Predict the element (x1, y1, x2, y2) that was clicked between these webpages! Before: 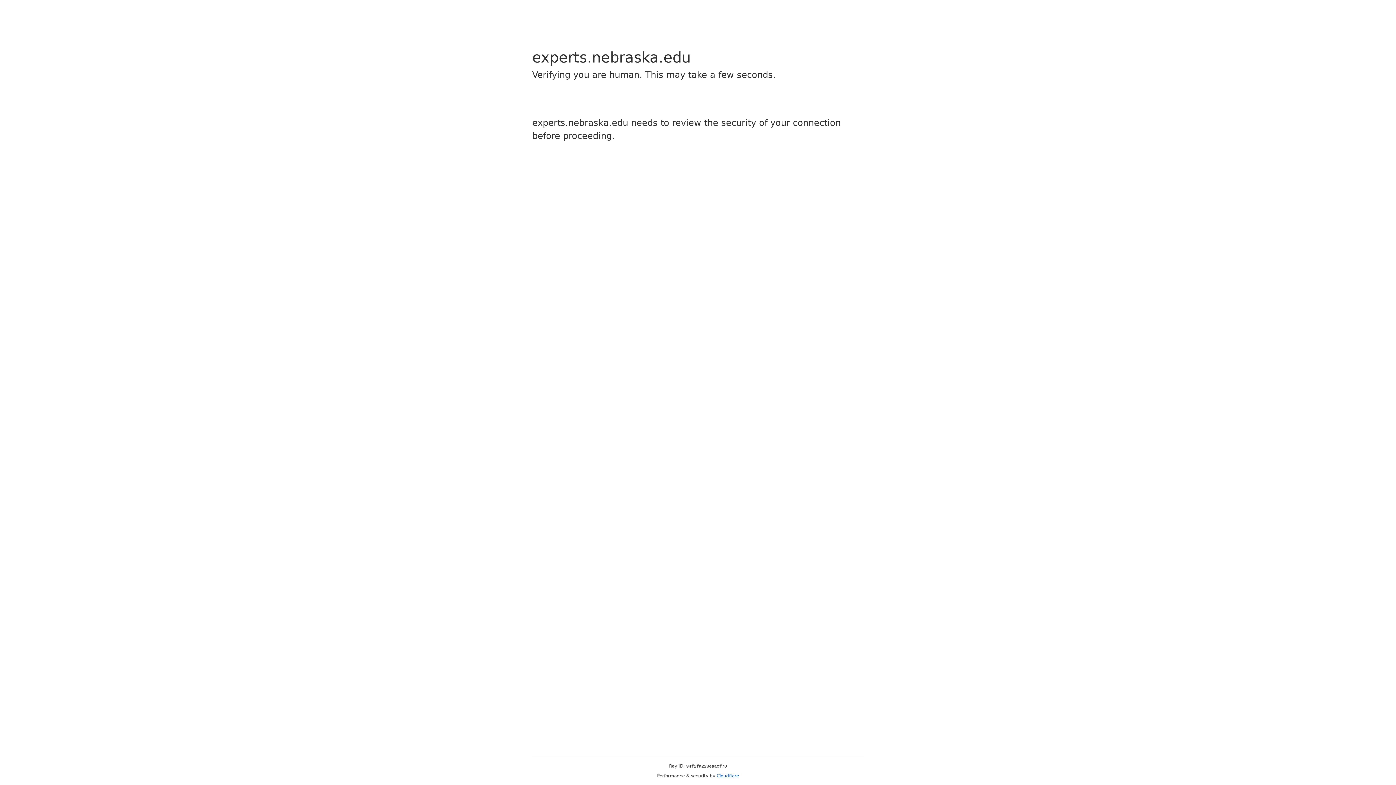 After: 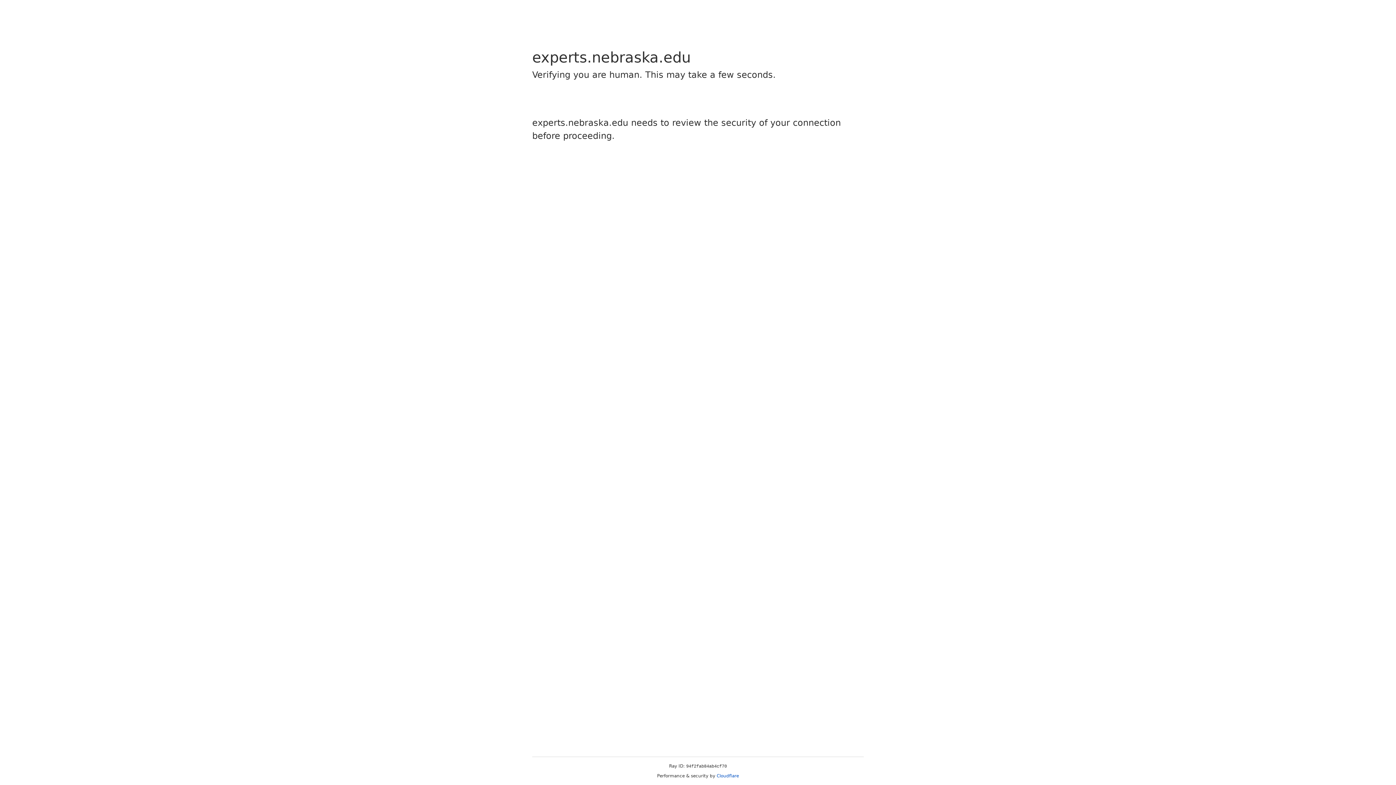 Action: label: Cloudflare bbox: (716, 773, 739, 778)